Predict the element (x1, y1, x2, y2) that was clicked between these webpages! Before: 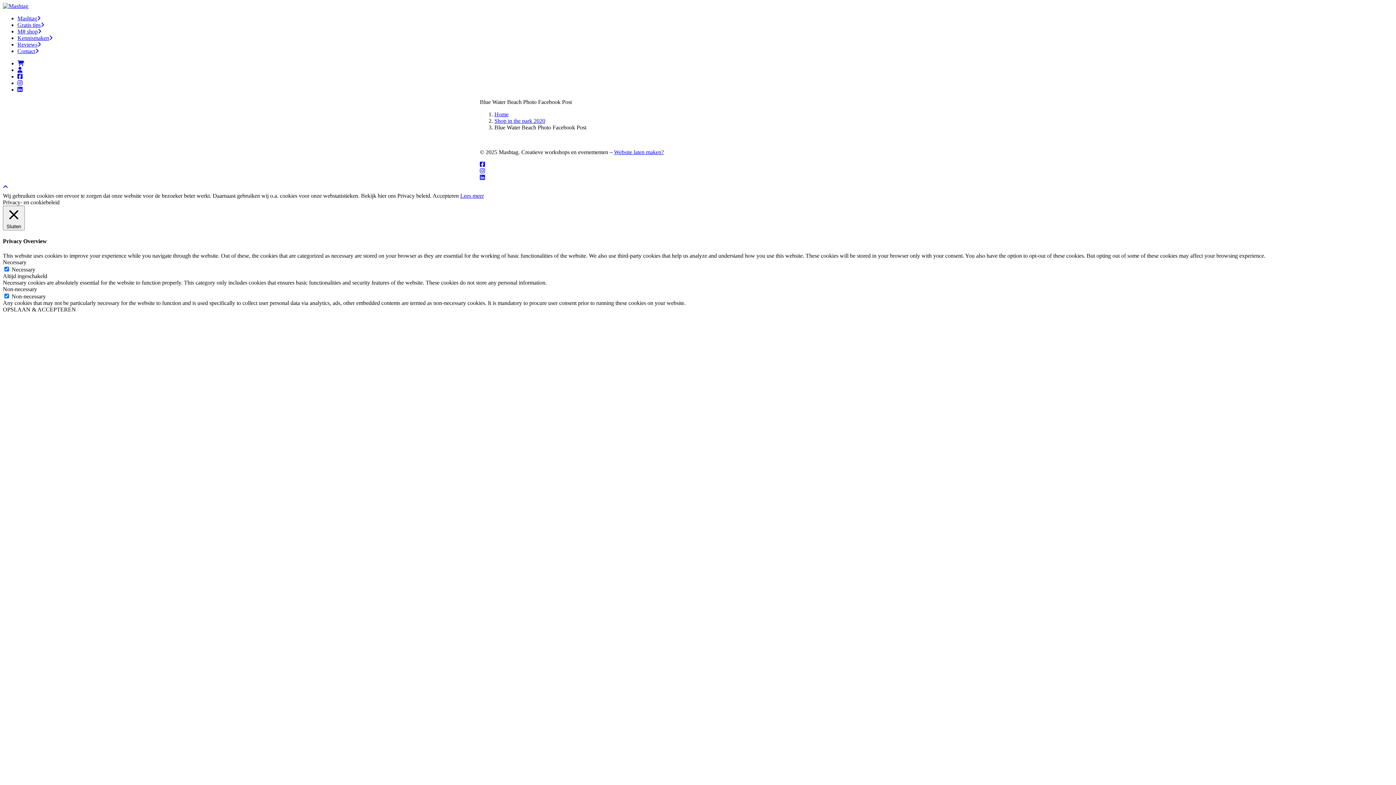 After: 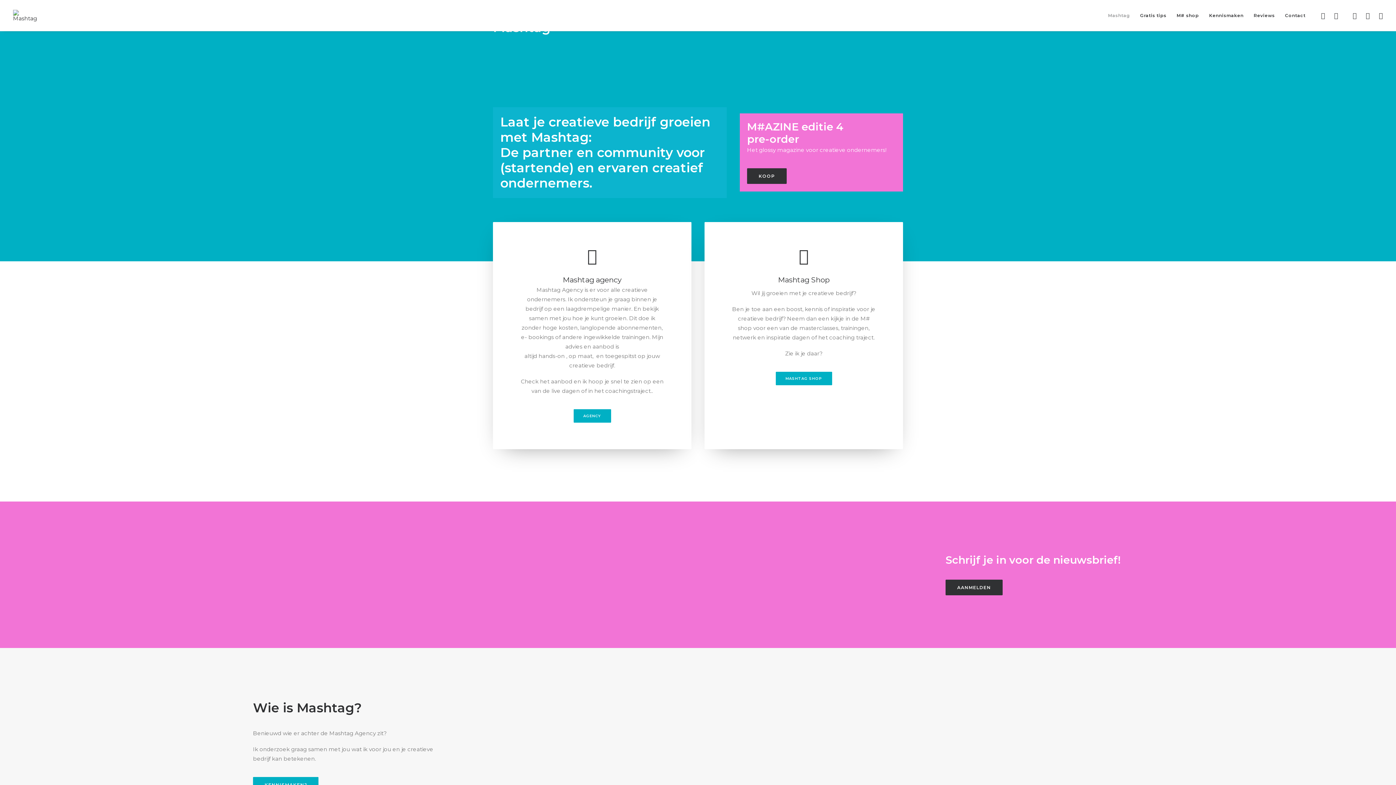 Action: label: Home bbox: (494, 111, 508, 117)